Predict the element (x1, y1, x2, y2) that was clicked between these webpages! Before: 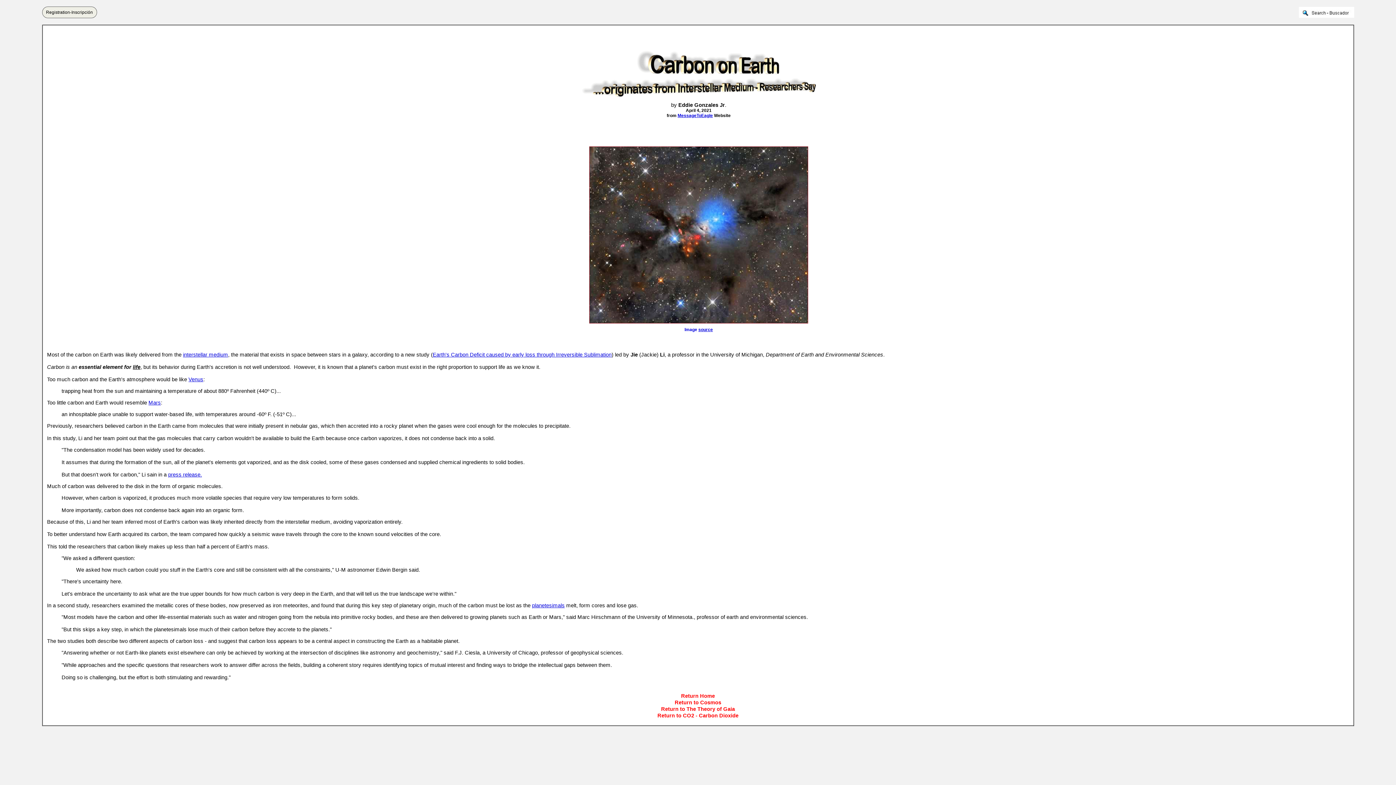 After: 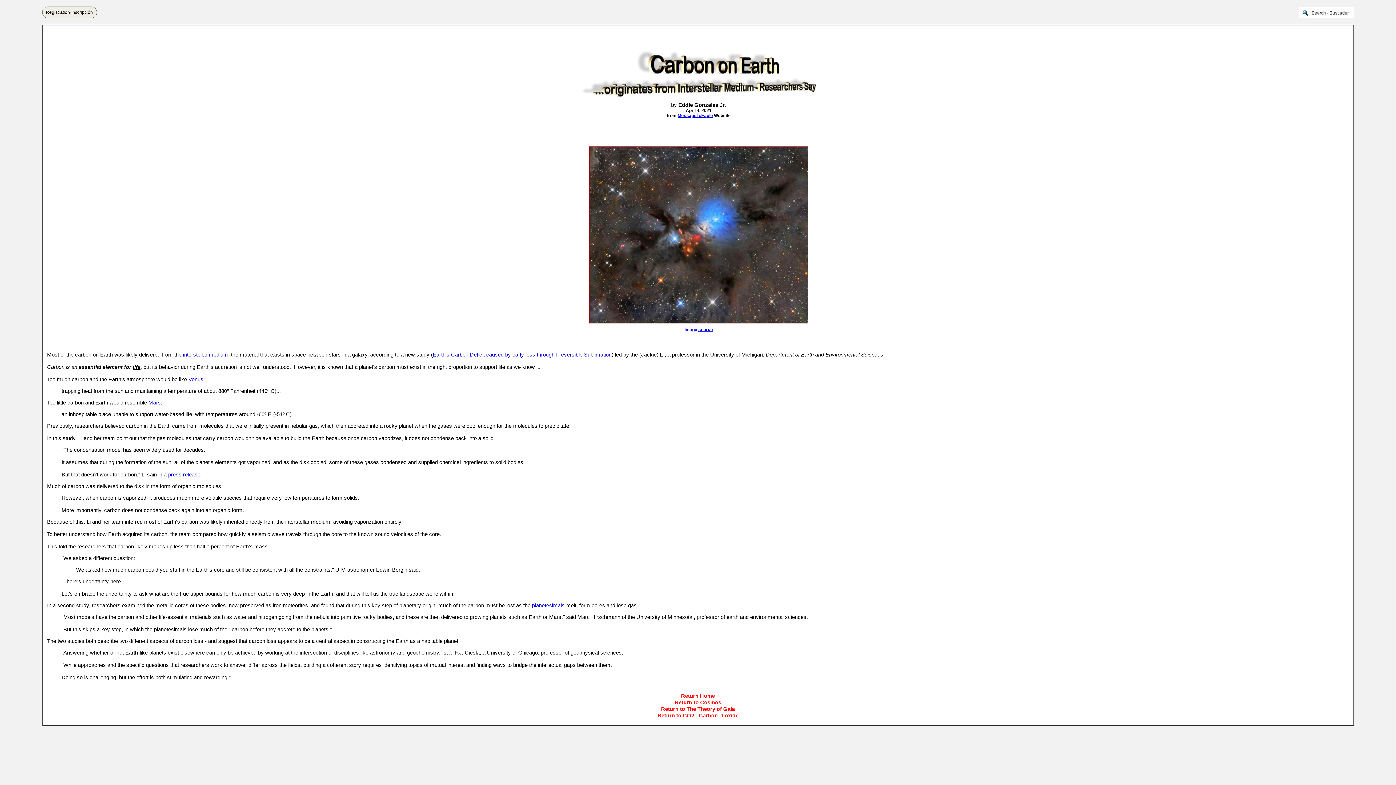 Action: bbox: (677, 113, 713, 118) label: MessageToEagle